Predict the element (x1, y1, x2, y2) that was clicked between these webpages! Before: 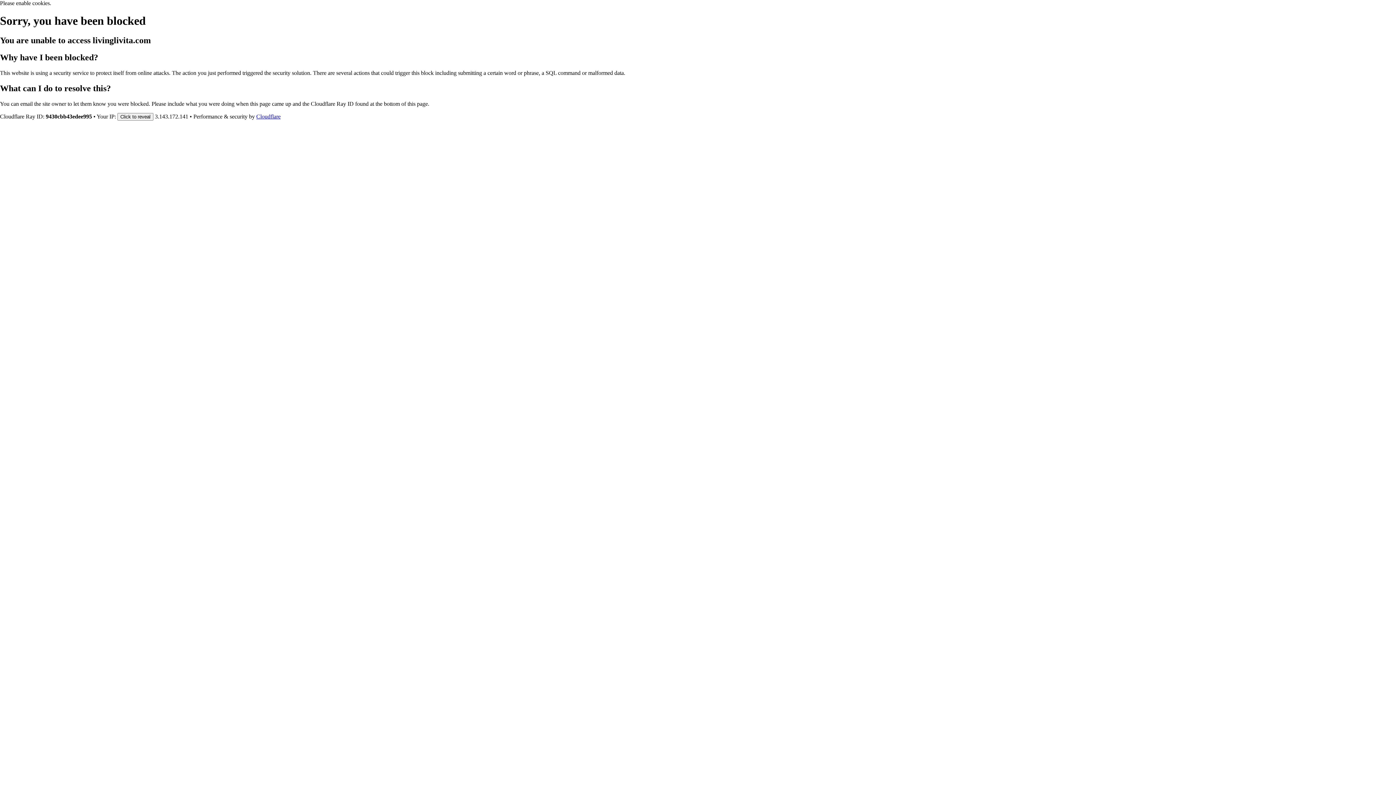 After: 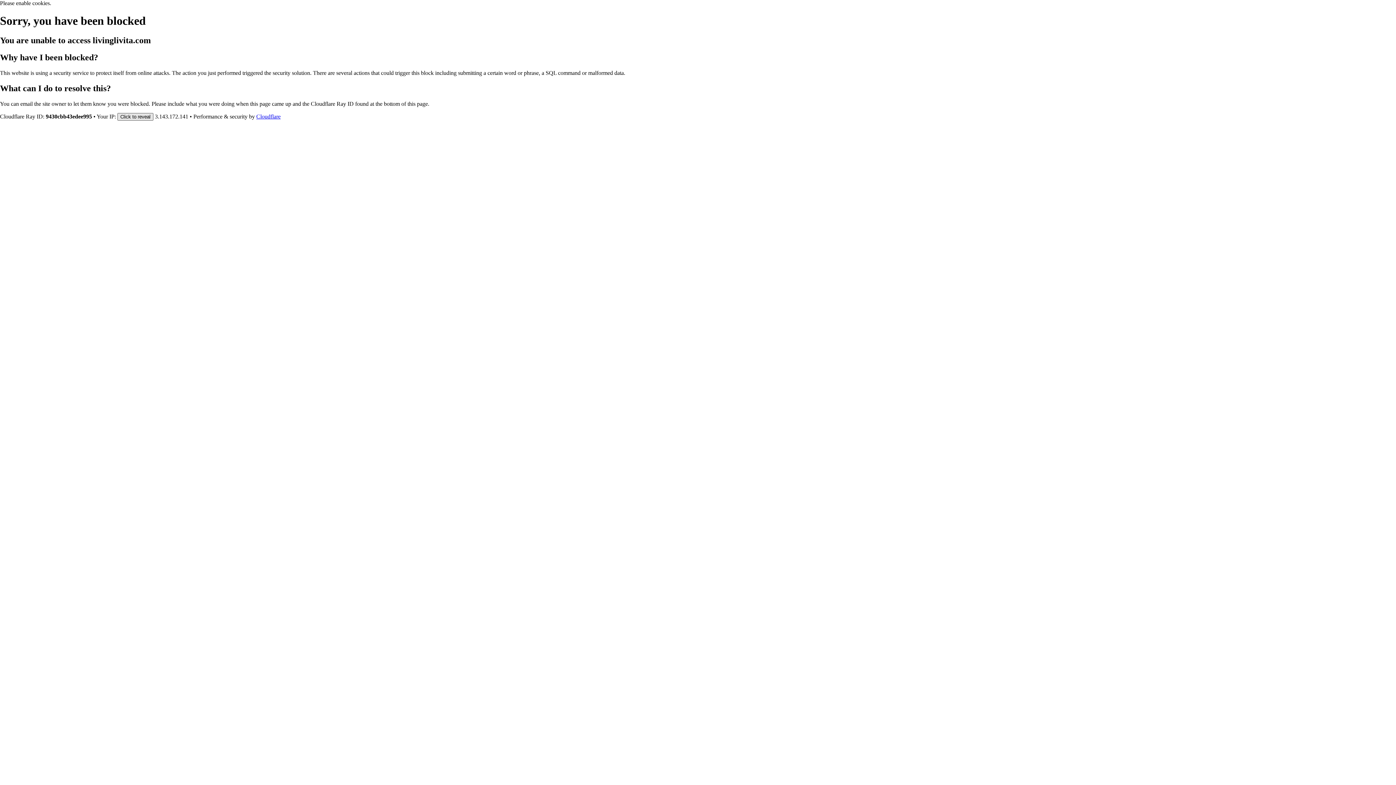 Action: bbox: (117, 112, 153, 120) label: Click to reveal